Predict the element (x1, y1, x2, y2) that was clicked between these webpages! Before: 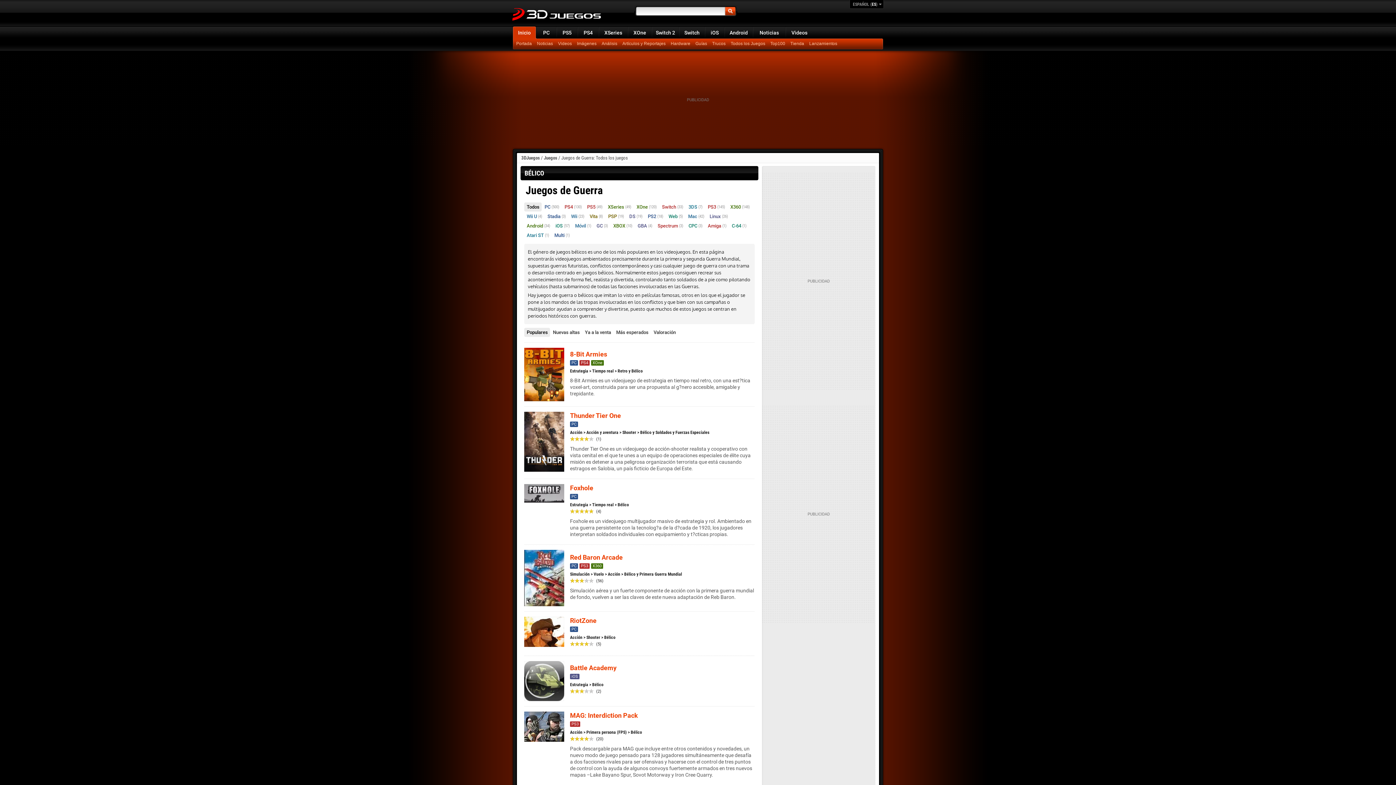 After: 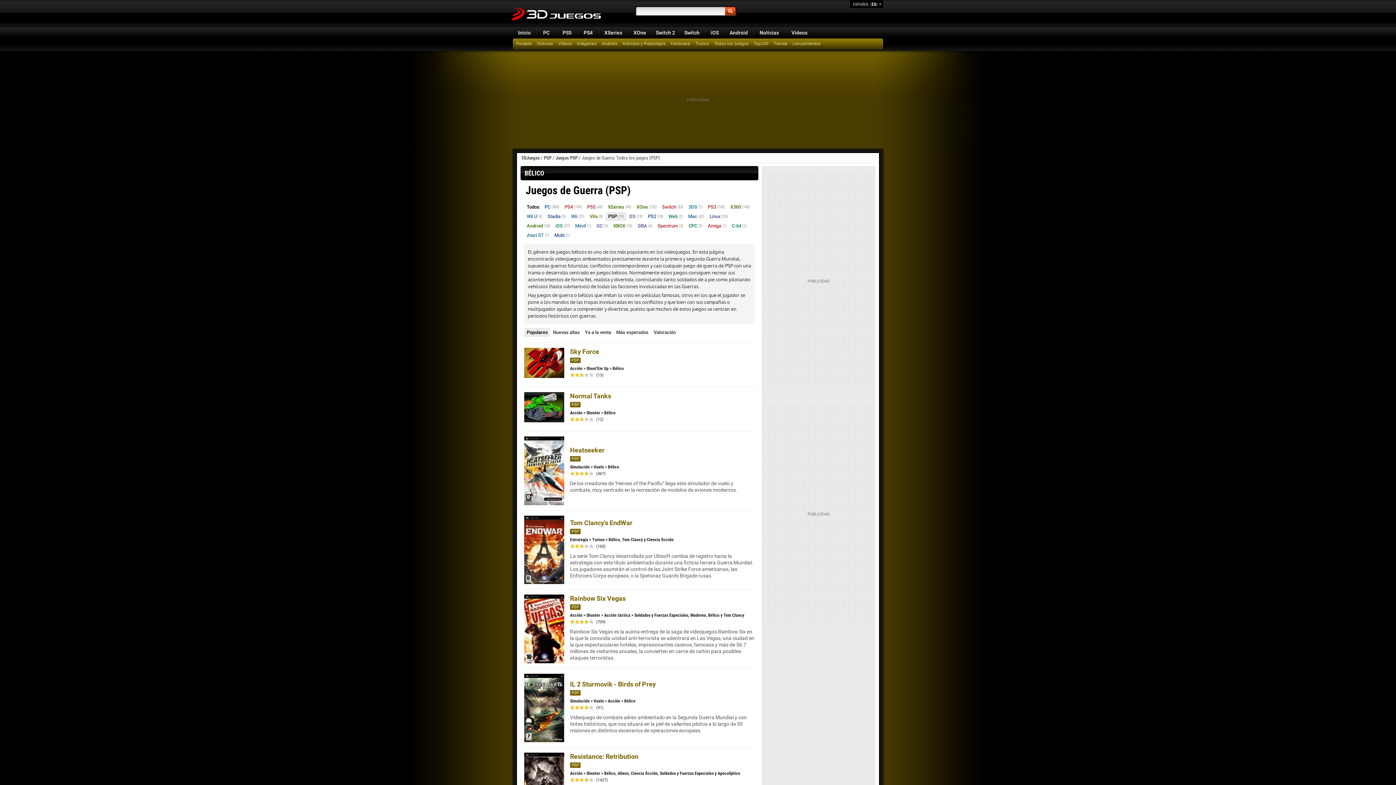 Action: label: PSP (19) bbox: (605, 212, 626, 221)